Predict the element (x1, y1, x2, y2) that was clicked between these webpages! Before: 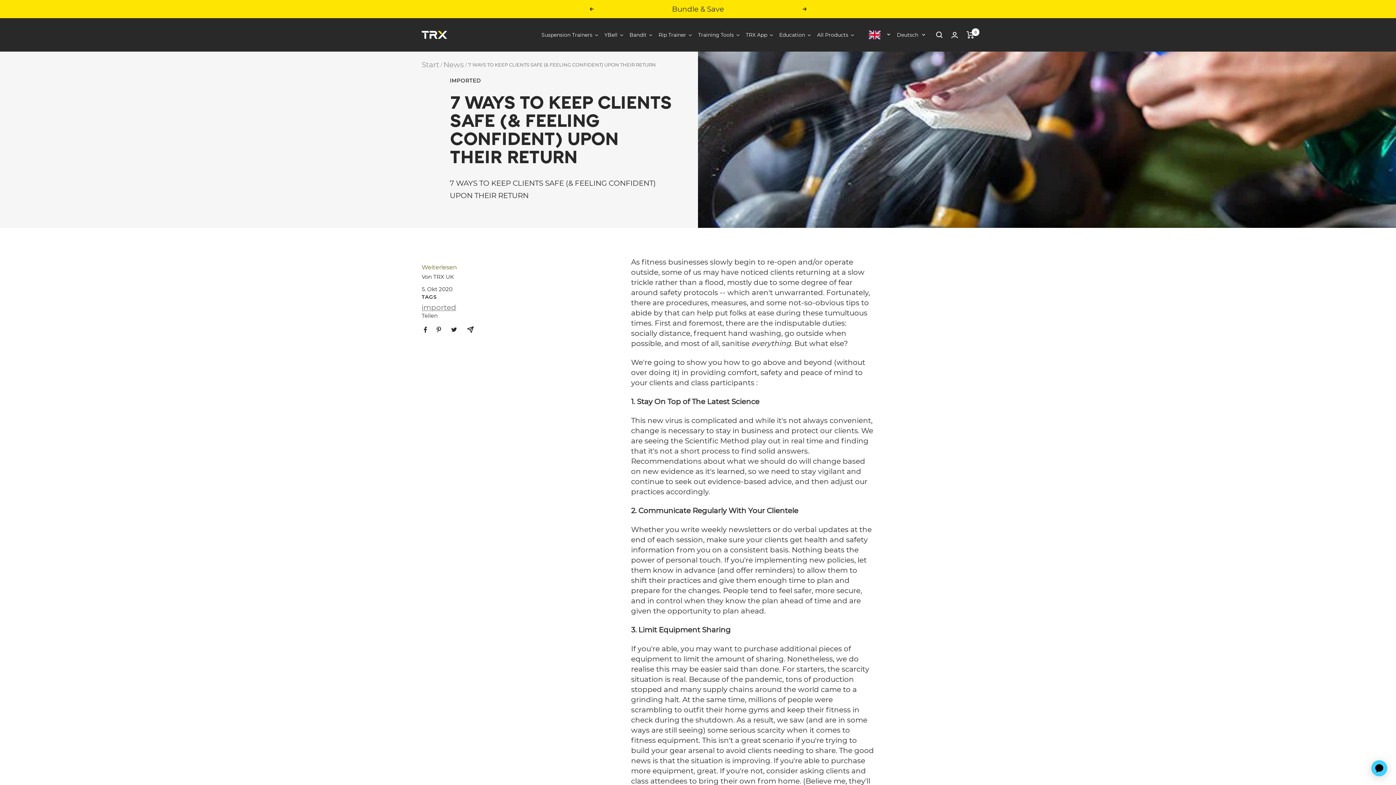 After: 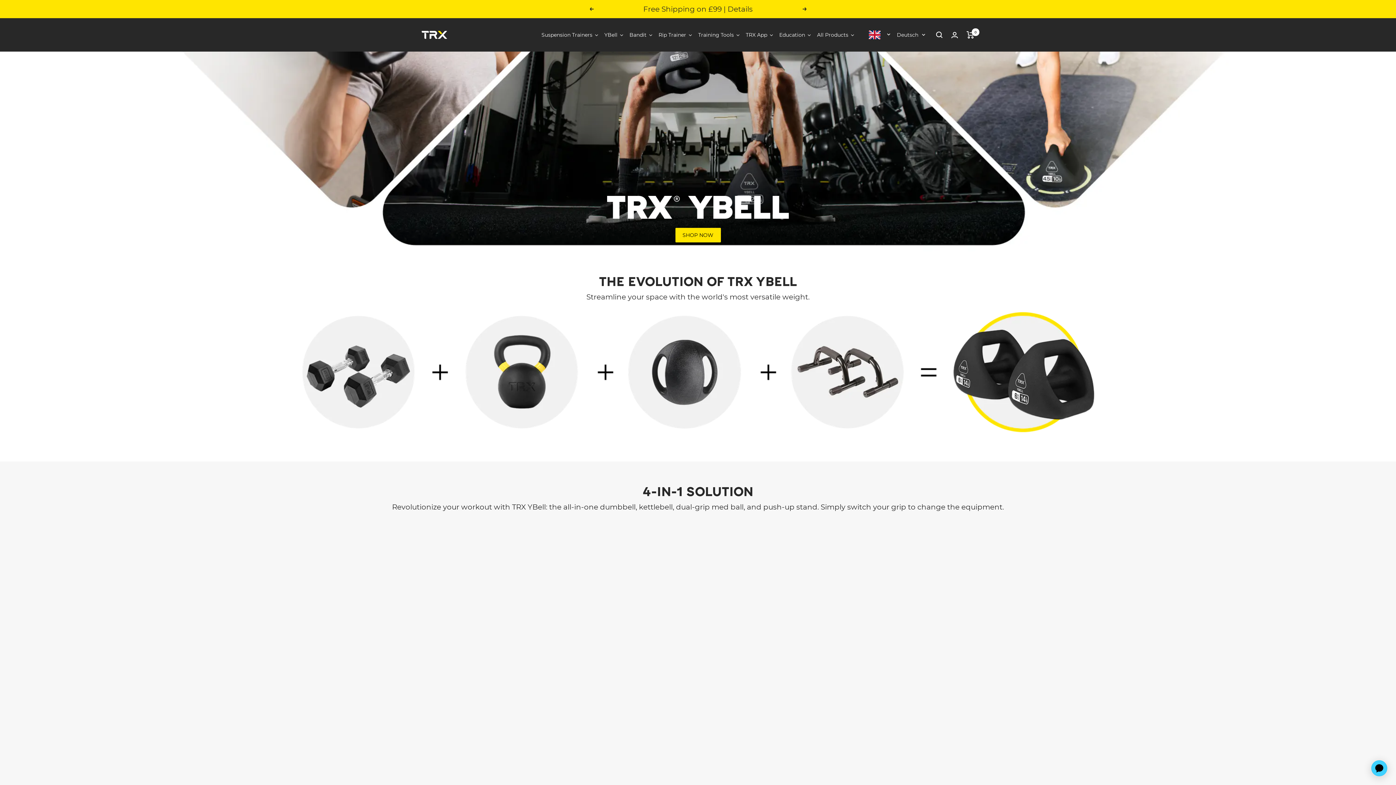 Action: label: YBell bbox: (601, 25, 626, 44)